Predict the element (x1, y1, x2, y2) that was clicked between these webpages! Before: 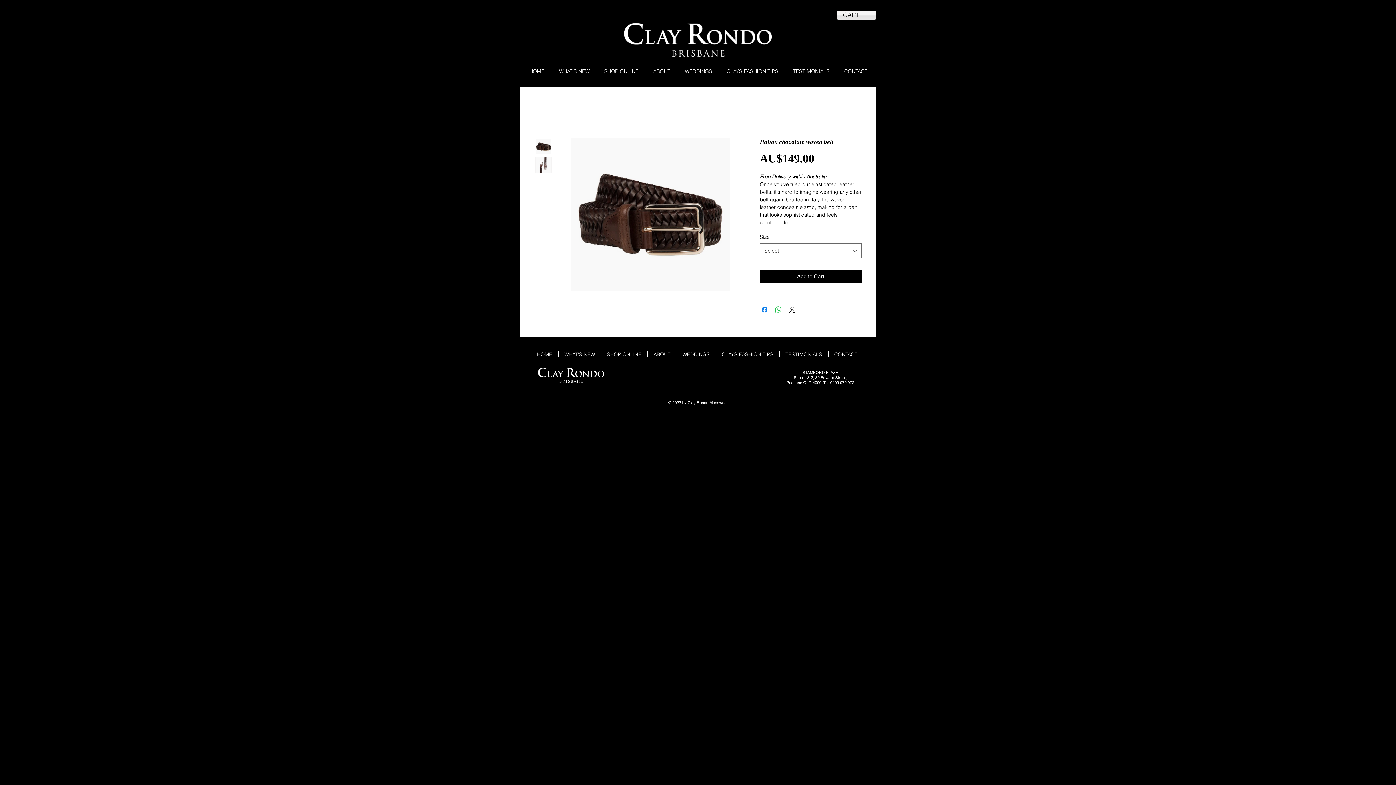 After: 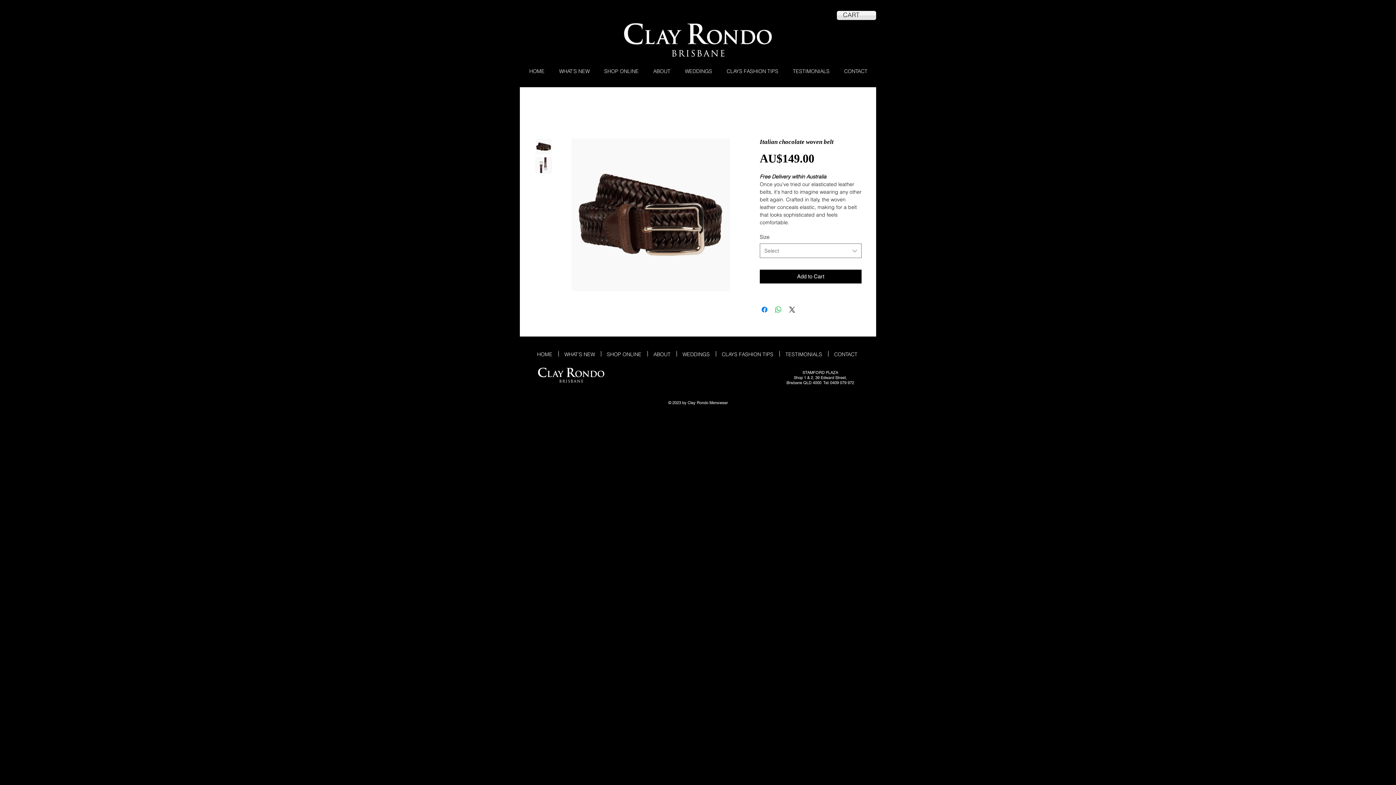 Action: bbox: (843, 11, 870, 18) label: CART